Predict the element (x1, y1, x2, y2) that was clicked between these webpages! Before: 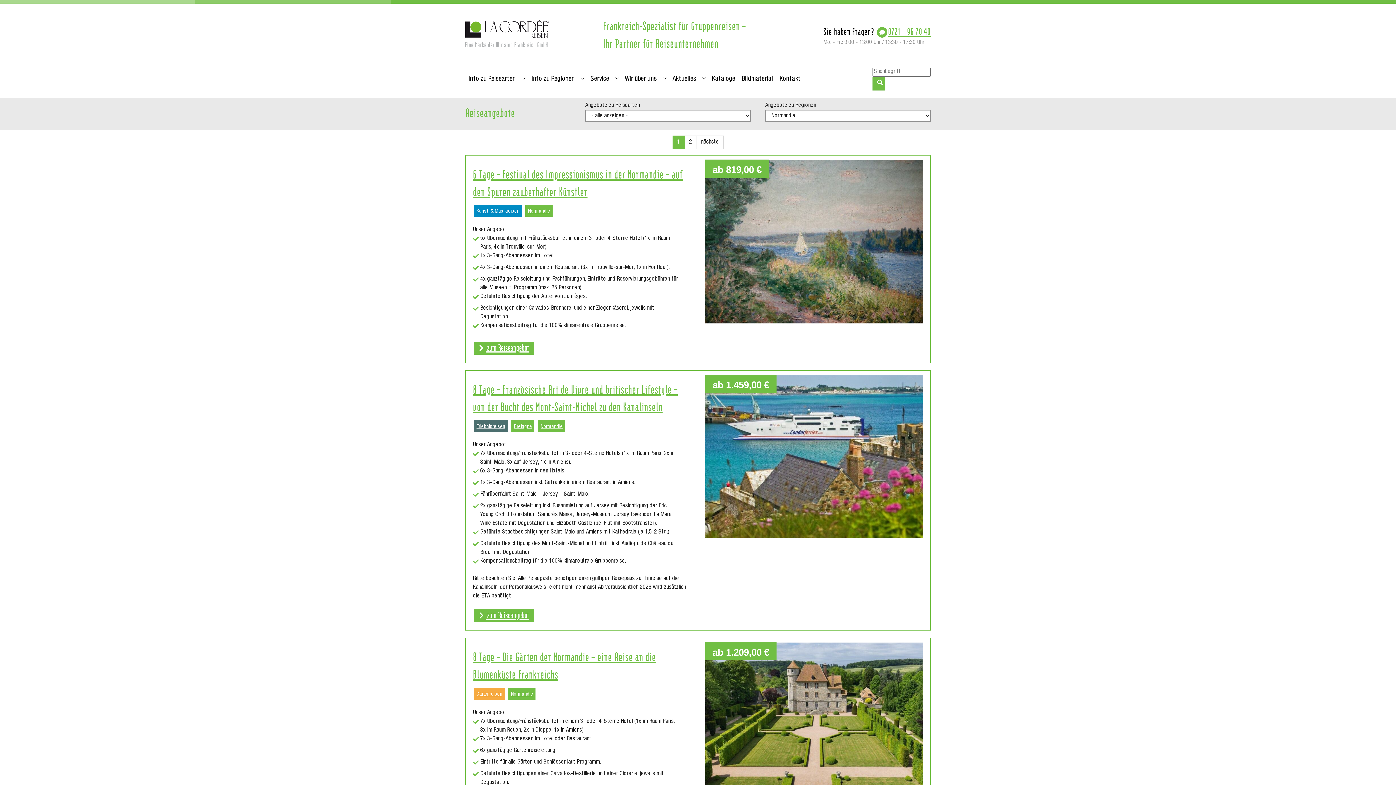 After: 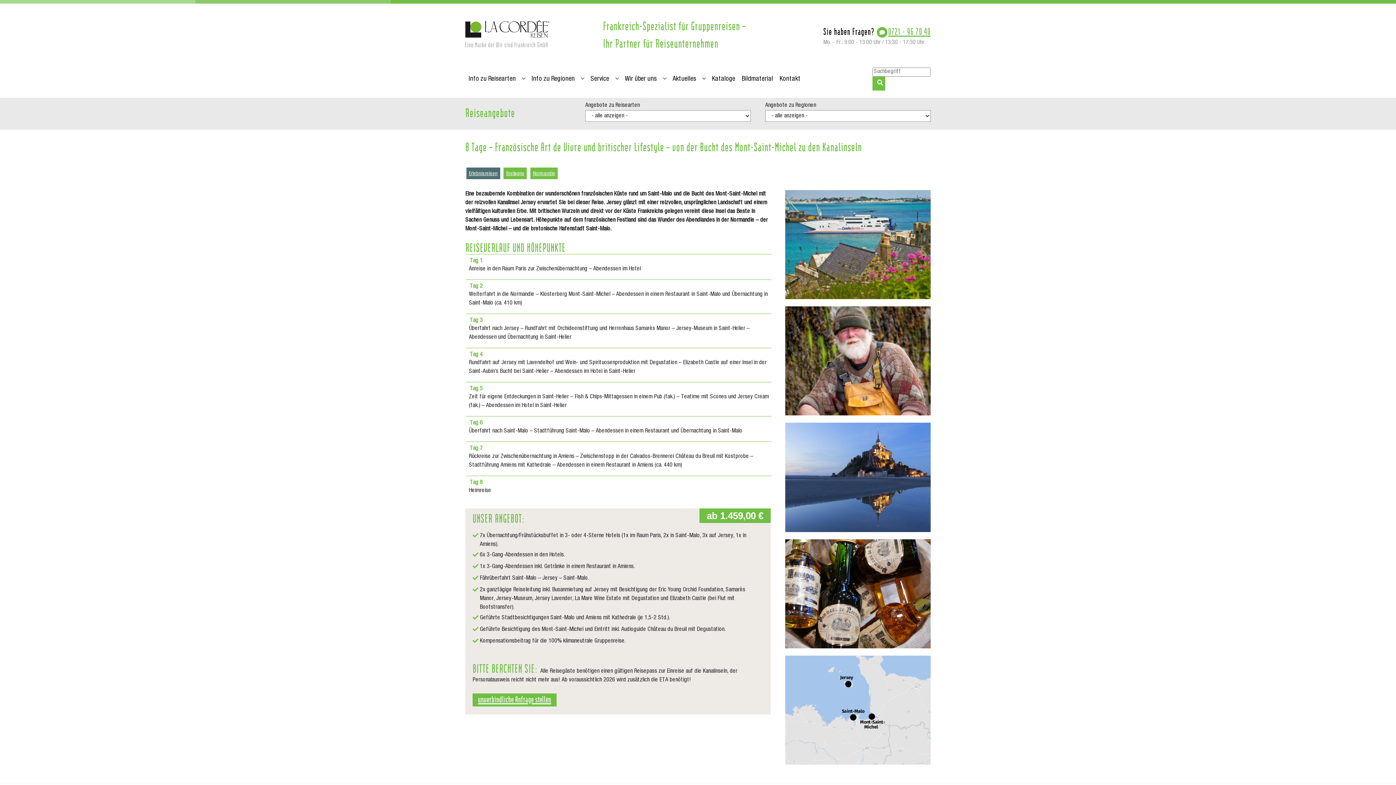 Action: bbox: (473, 608, 535, 623) label:  zum Reiseangebot